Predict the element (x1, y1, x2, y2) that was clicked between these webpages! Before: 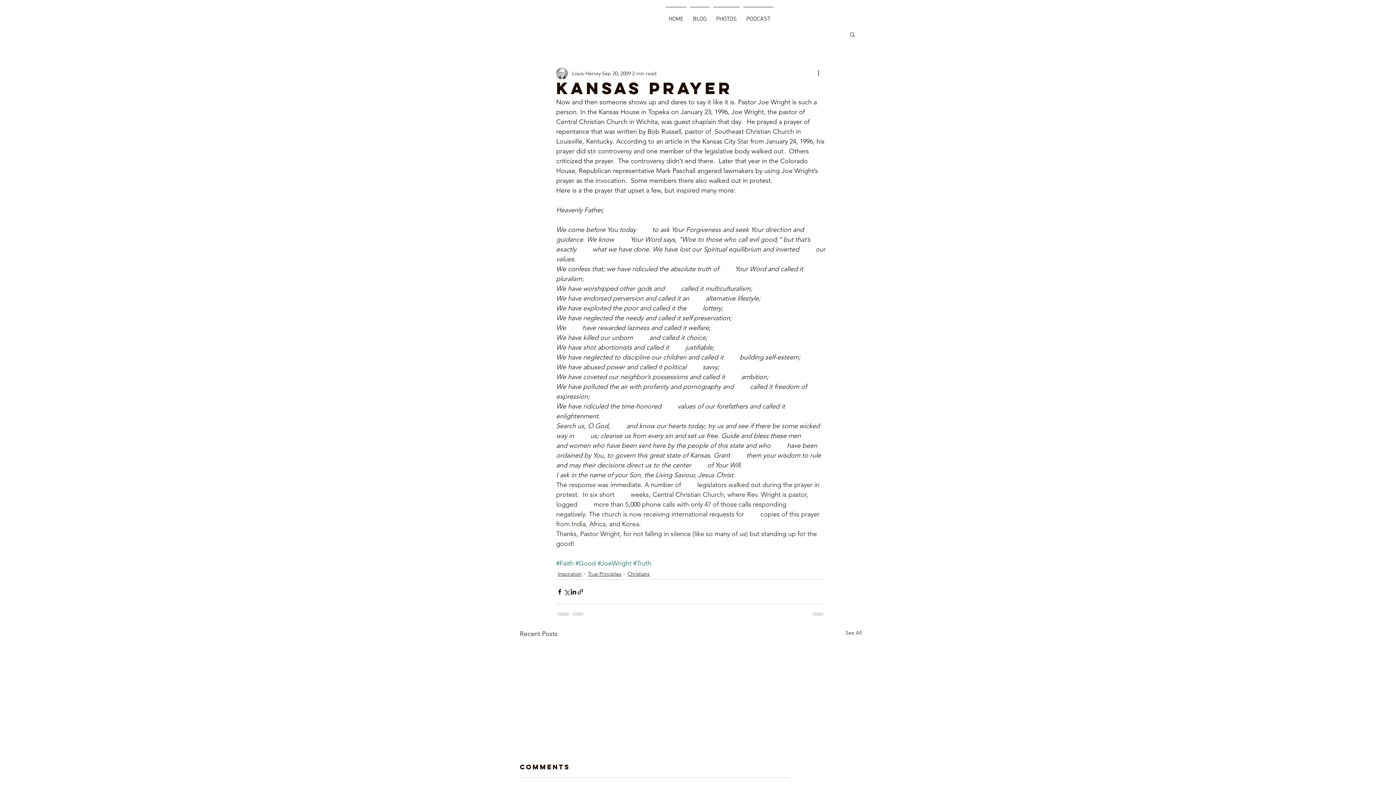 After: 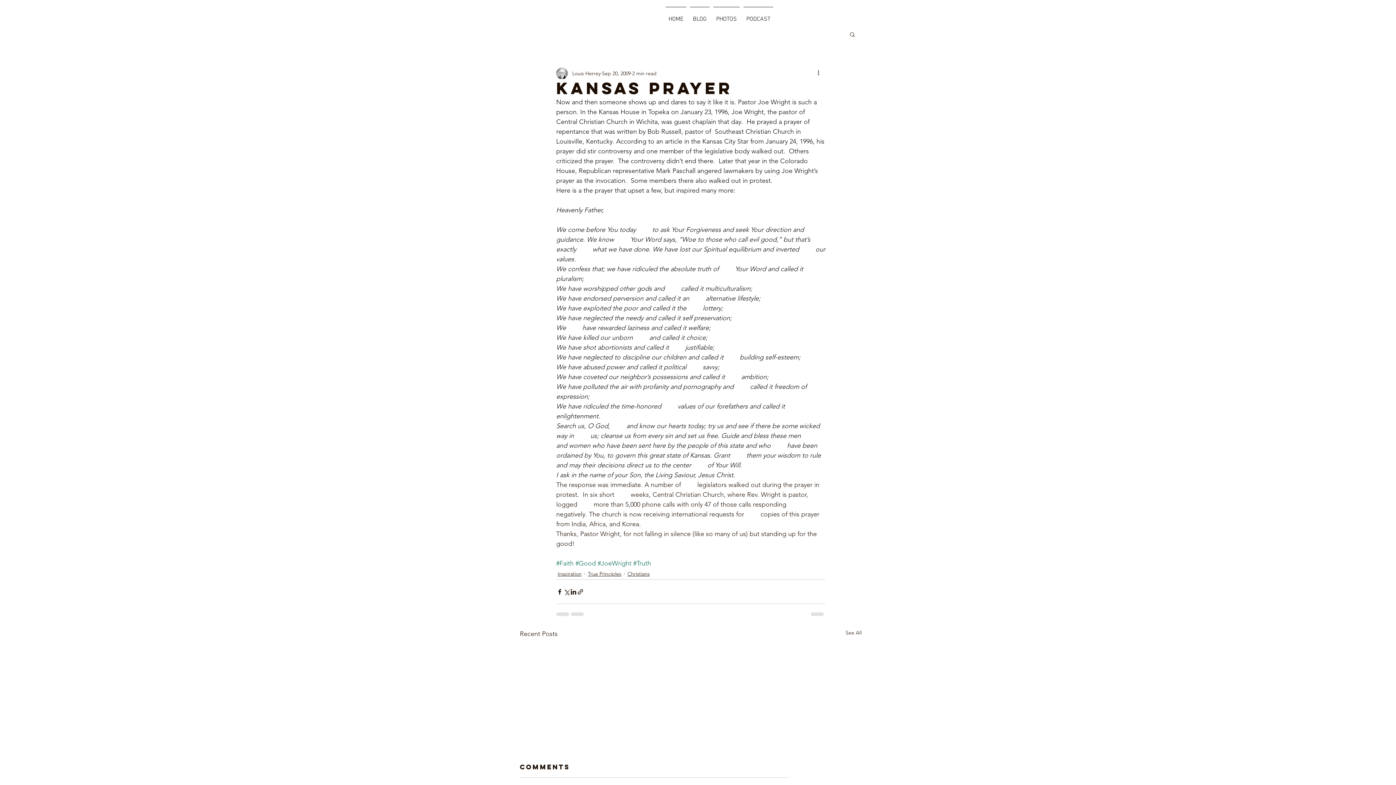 Action: bbox: (879, 11, 888, 20) label: Instagram - Vit Circle